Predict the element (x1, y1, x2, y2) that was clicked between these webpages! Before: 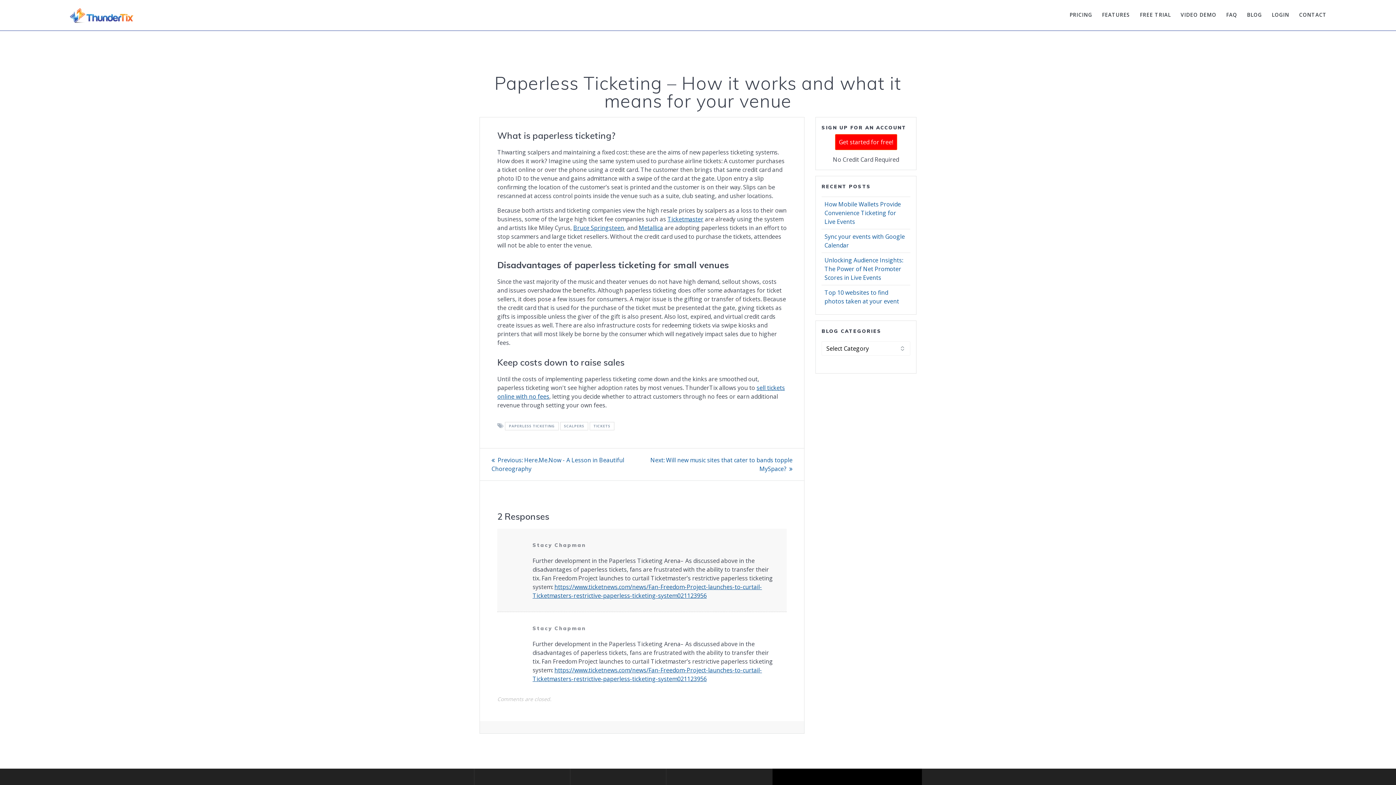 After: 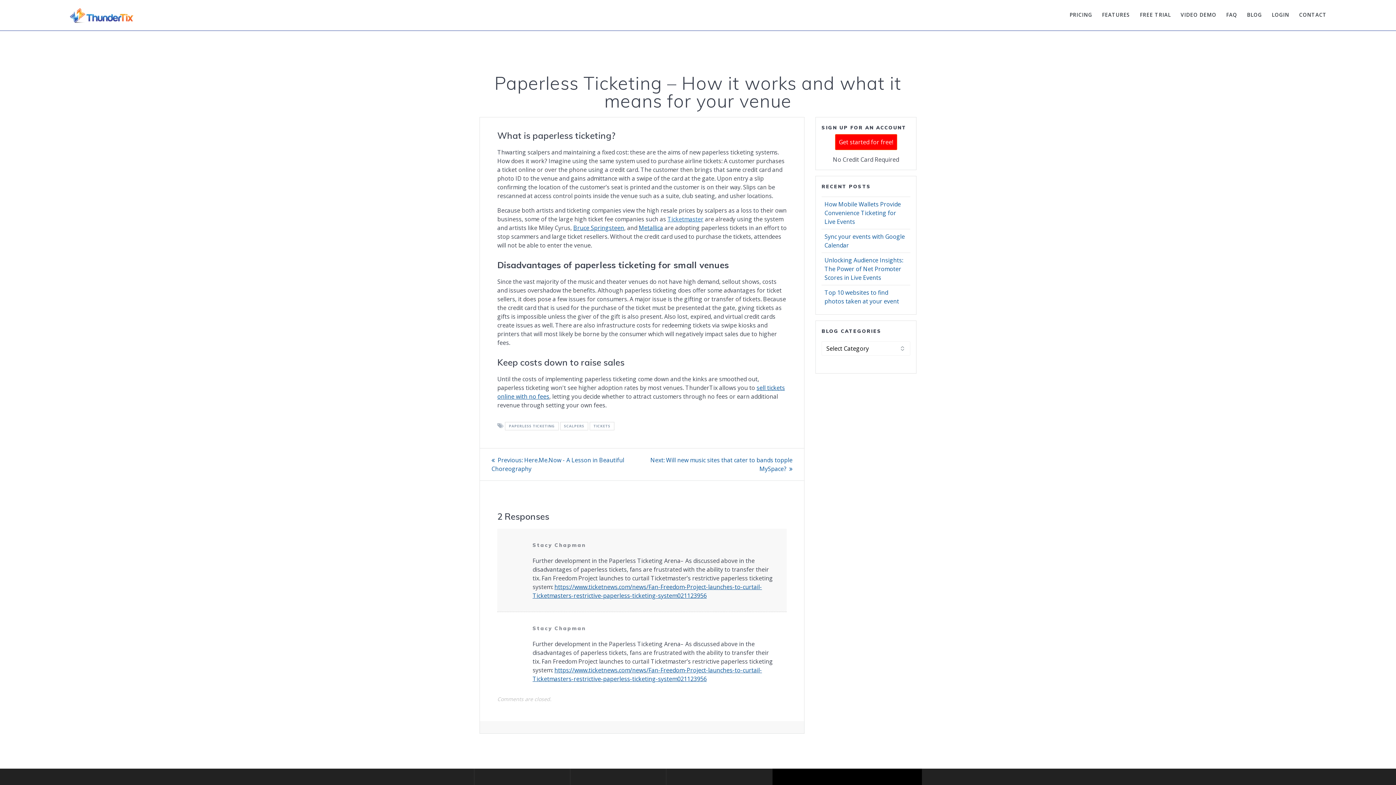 Action: bbox: (667, 215, 703, 223) label: Ticketmaster